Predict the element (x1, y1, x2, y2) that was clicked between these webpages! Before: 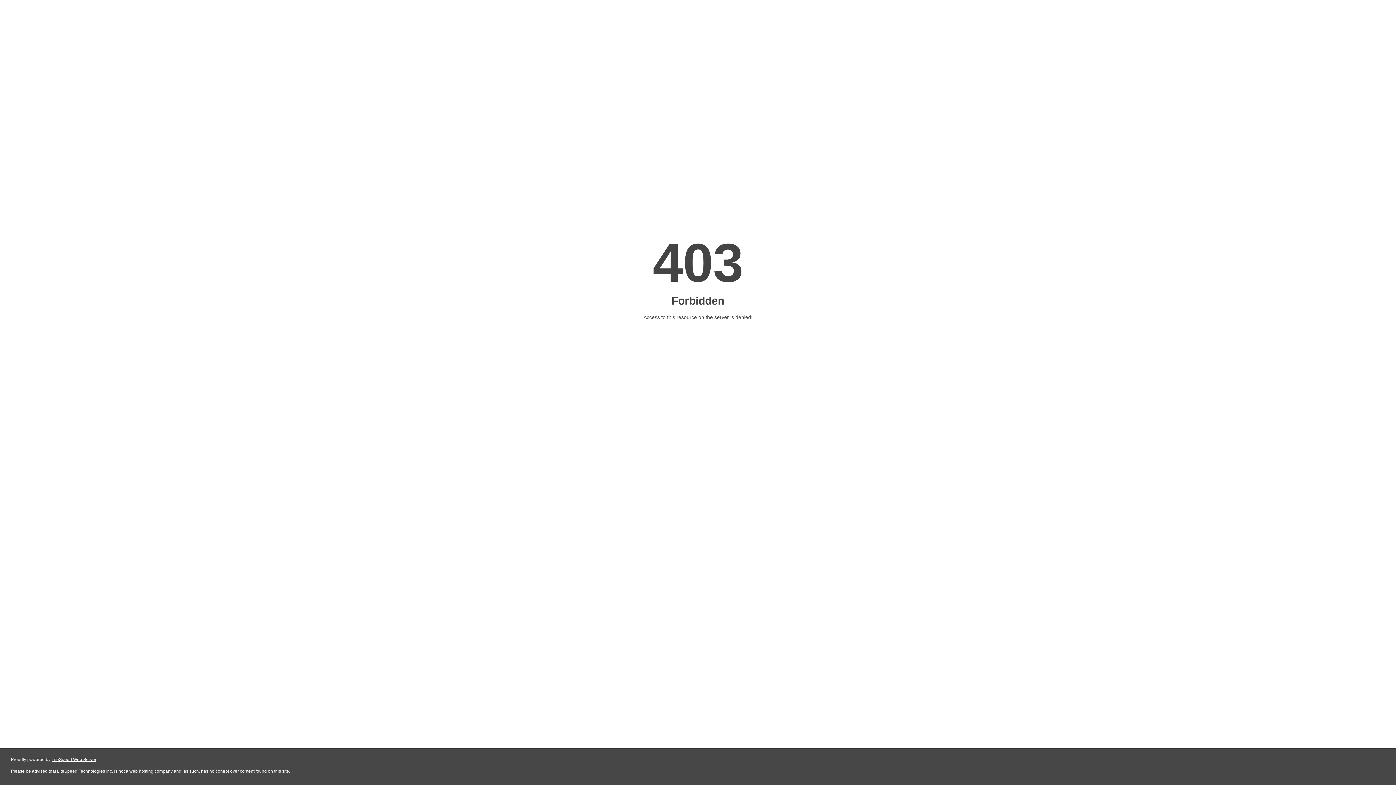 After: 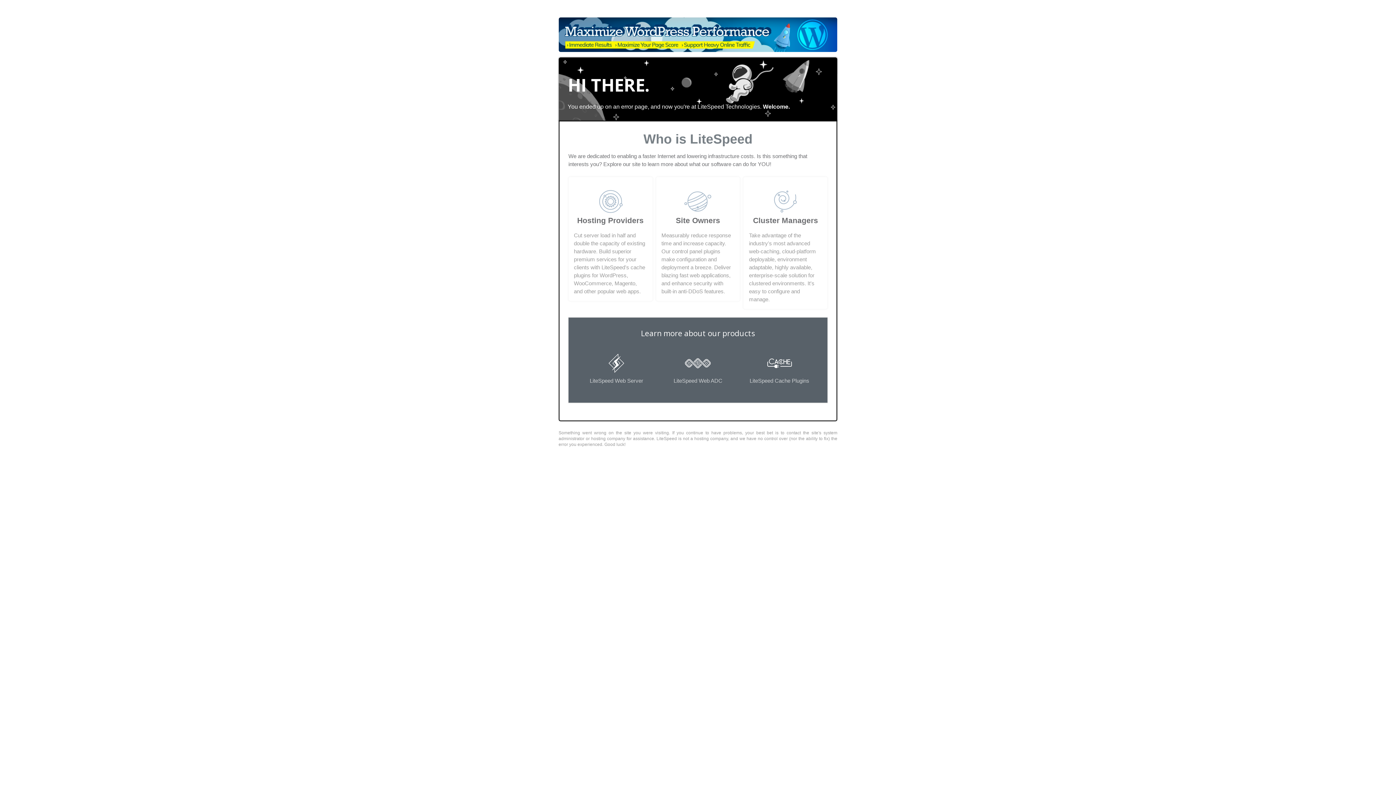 Action: bbox: (51, 757, 96, 762) label: LiteSpeed Web Server